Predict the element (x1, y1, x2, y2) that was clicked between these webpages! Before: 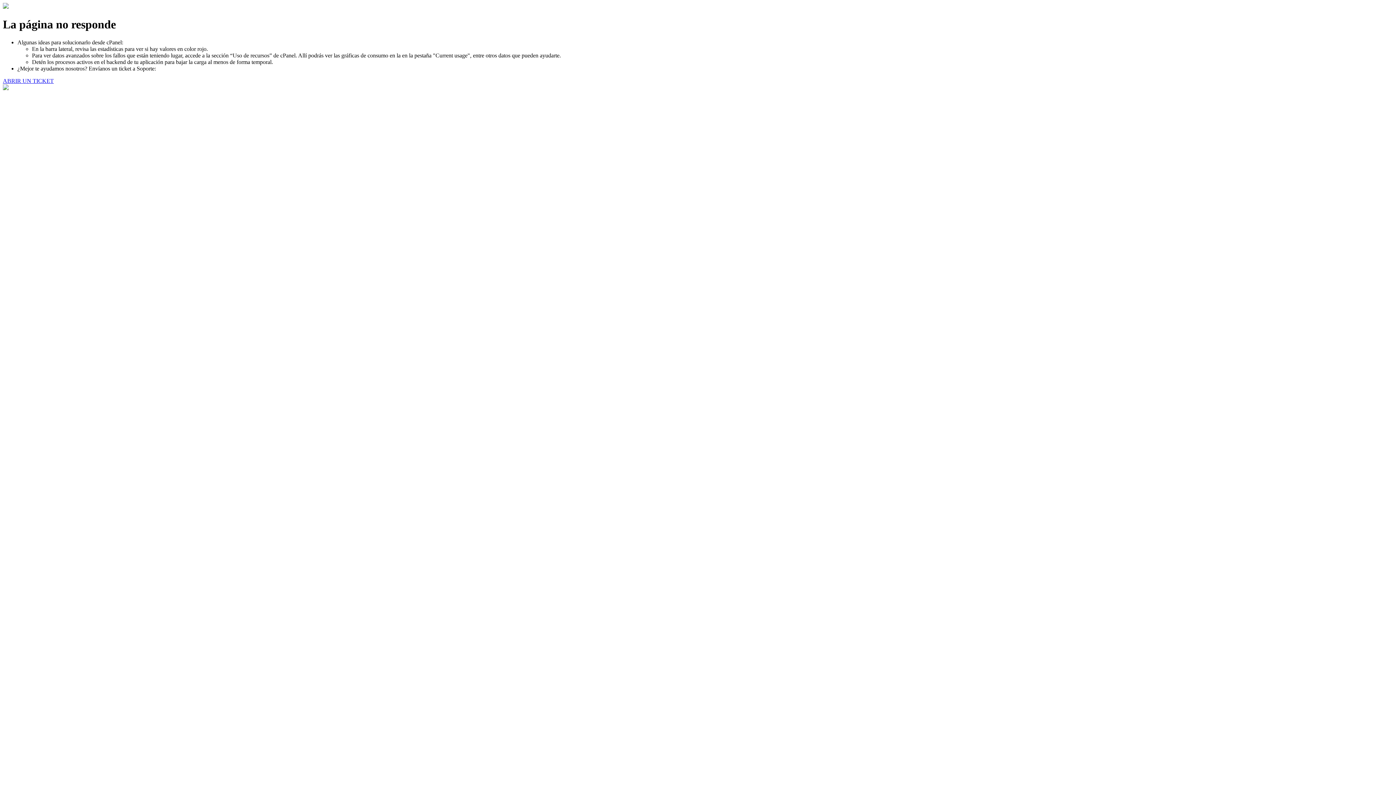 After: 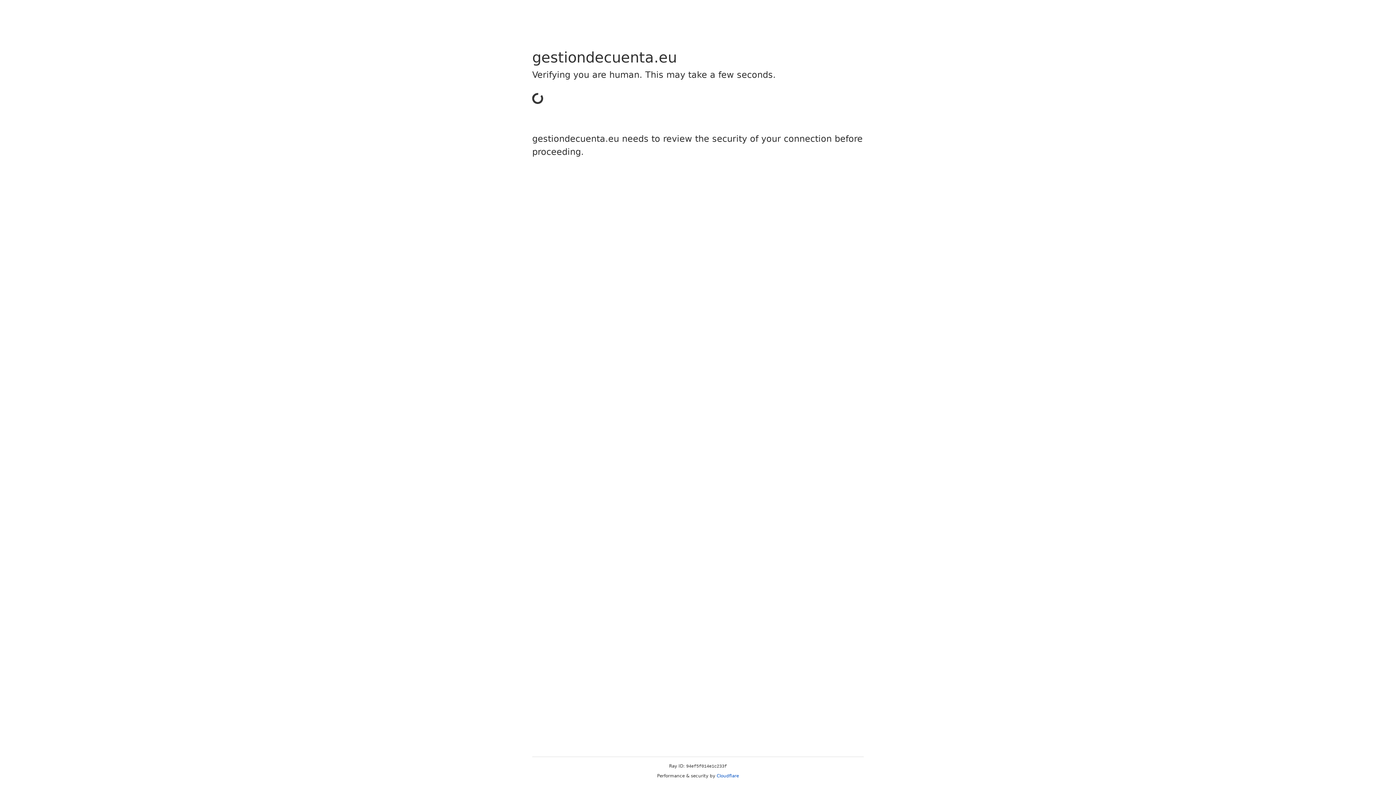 Action: bbox: (2, 77, 53, 83) label: ABRIR UN TICKET